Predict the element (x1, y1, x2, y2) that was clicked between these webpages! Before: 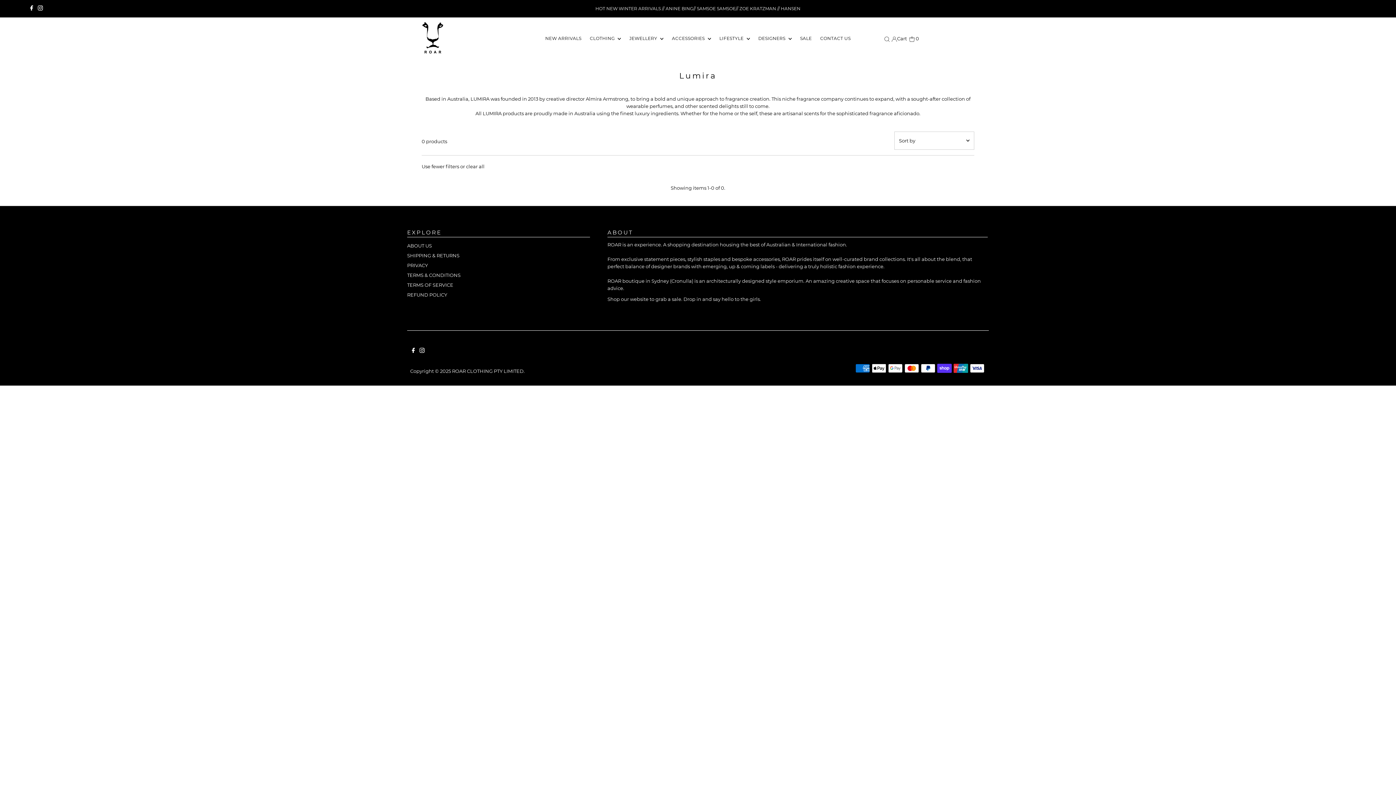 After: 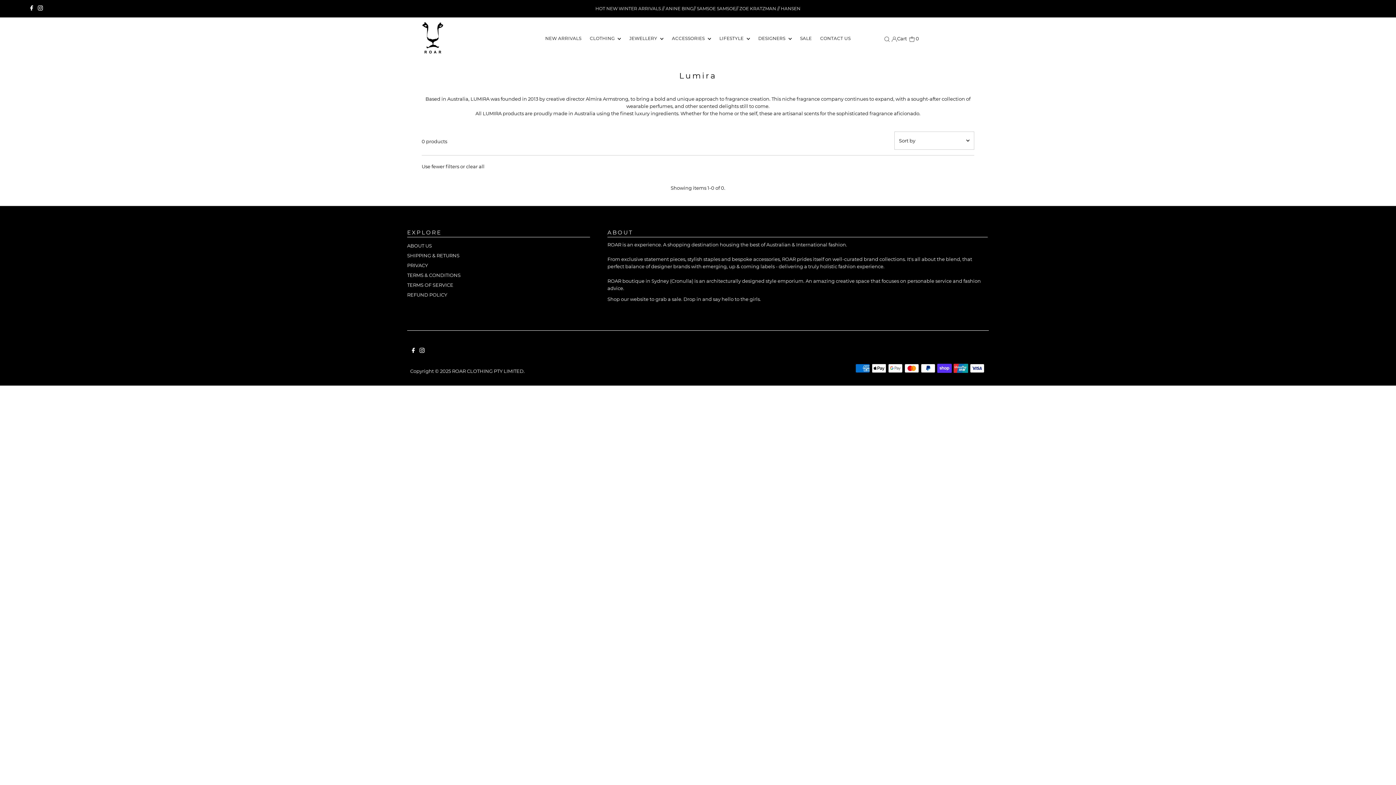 Action: label: clear all bbox: (466, 163, 484, 169)